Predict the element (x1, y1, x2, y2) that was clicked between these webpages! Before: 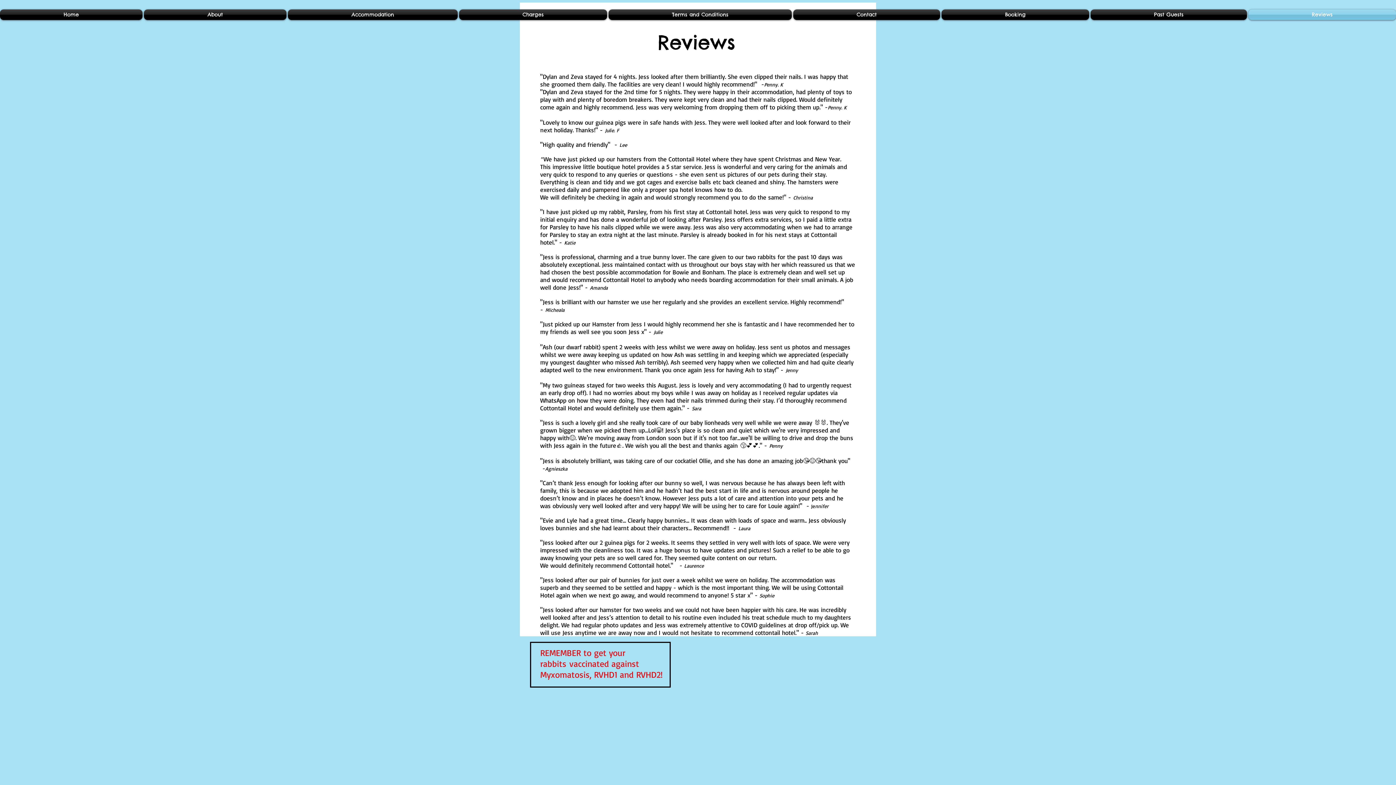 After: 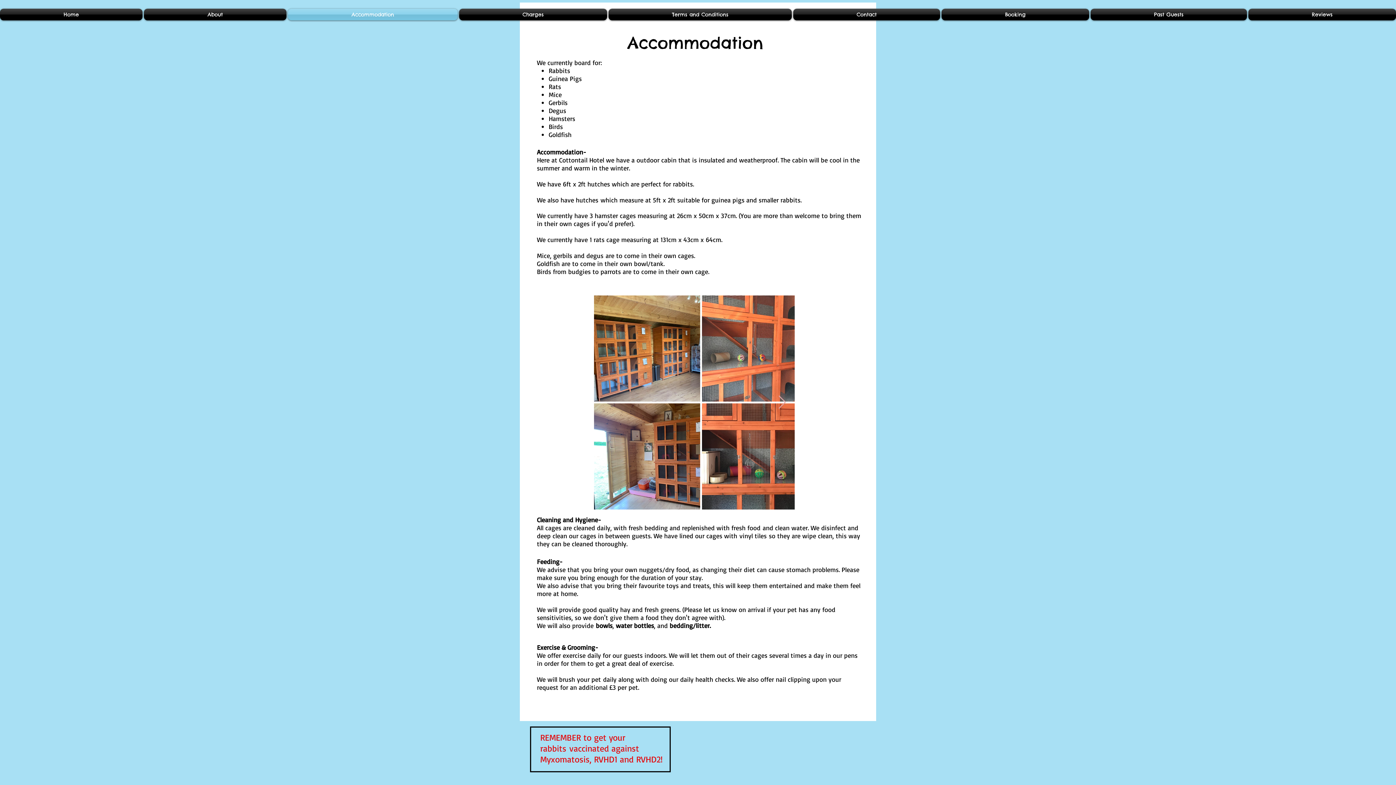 Action: label: Accommodation bbox: (287, 9, 458, 20)